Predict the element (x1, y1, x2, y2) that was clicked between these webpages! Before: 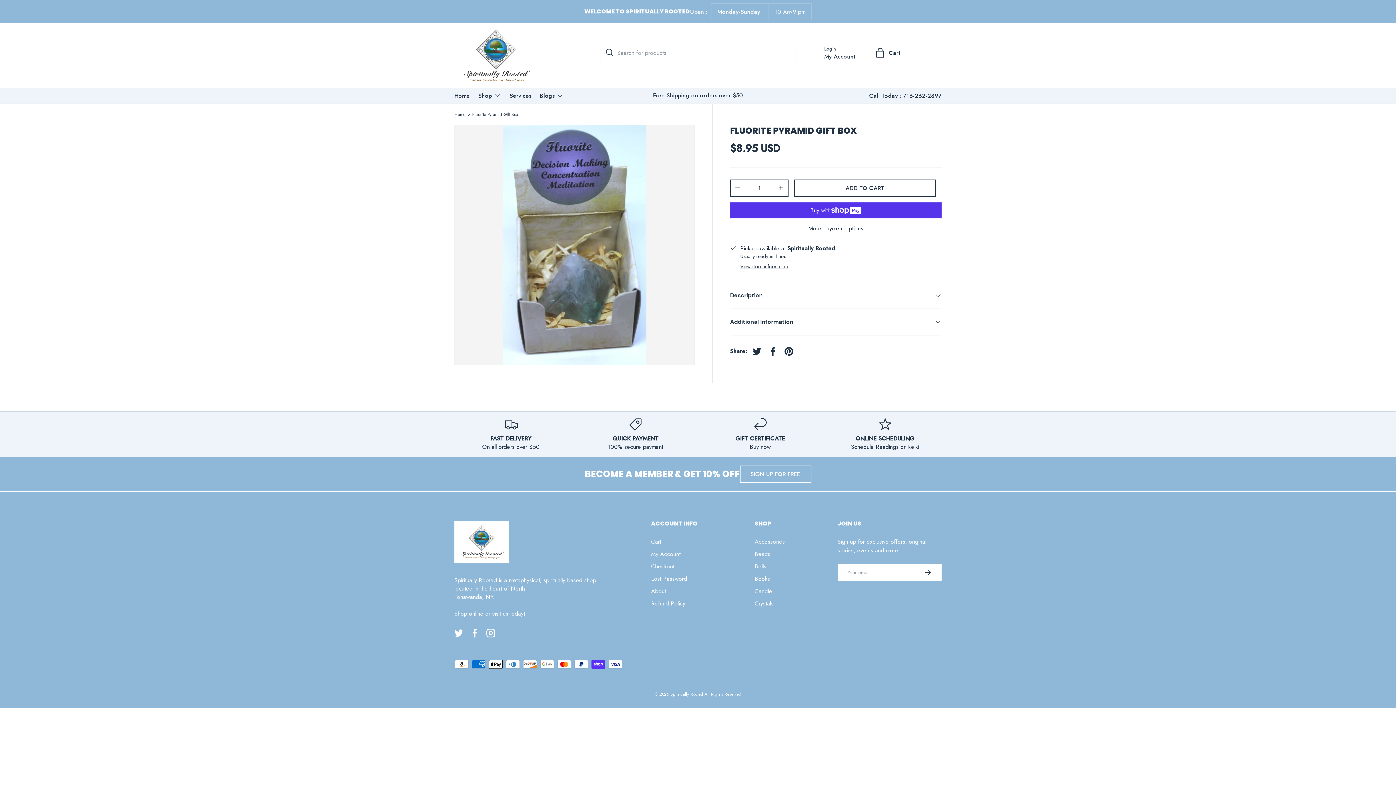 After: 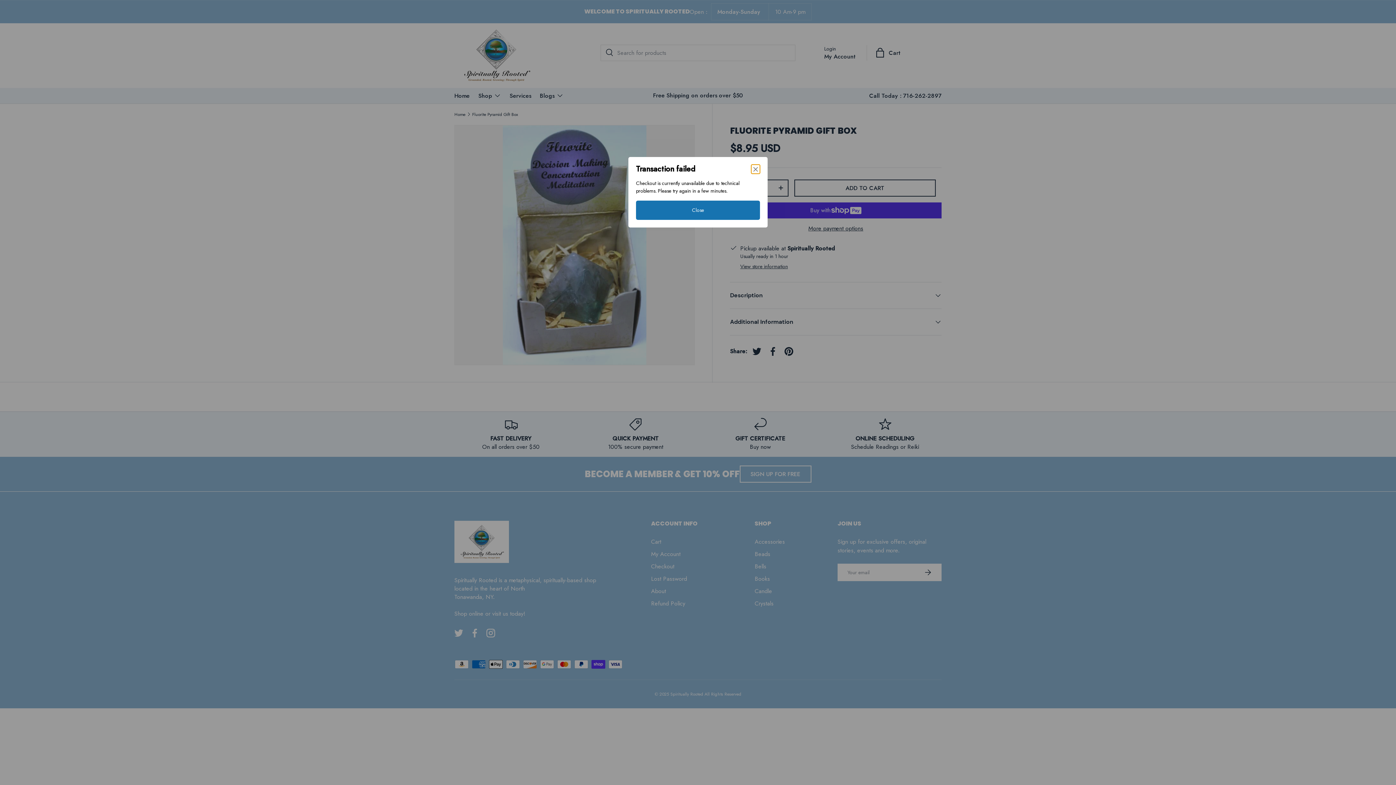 Action: label: More payment options bbox: (730, 224, 941, 232)